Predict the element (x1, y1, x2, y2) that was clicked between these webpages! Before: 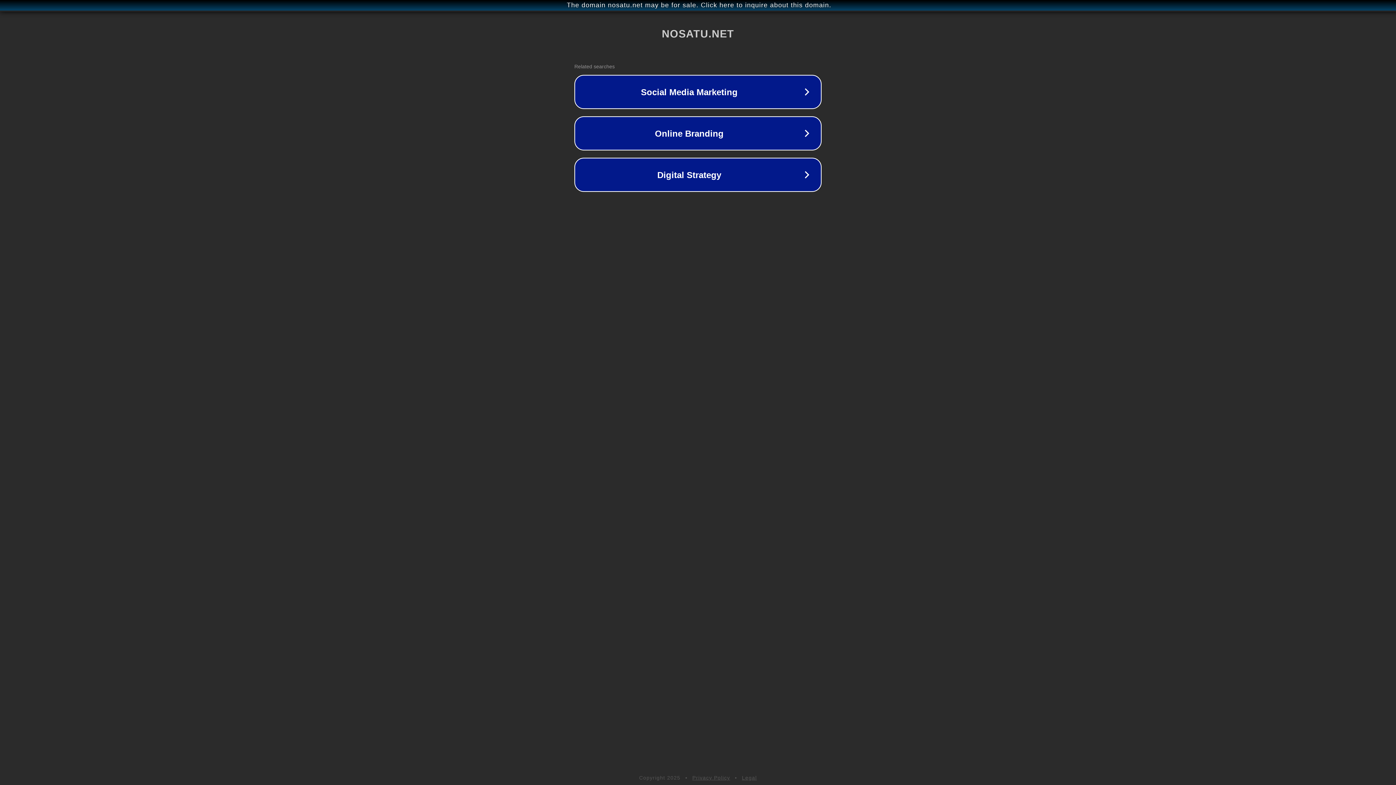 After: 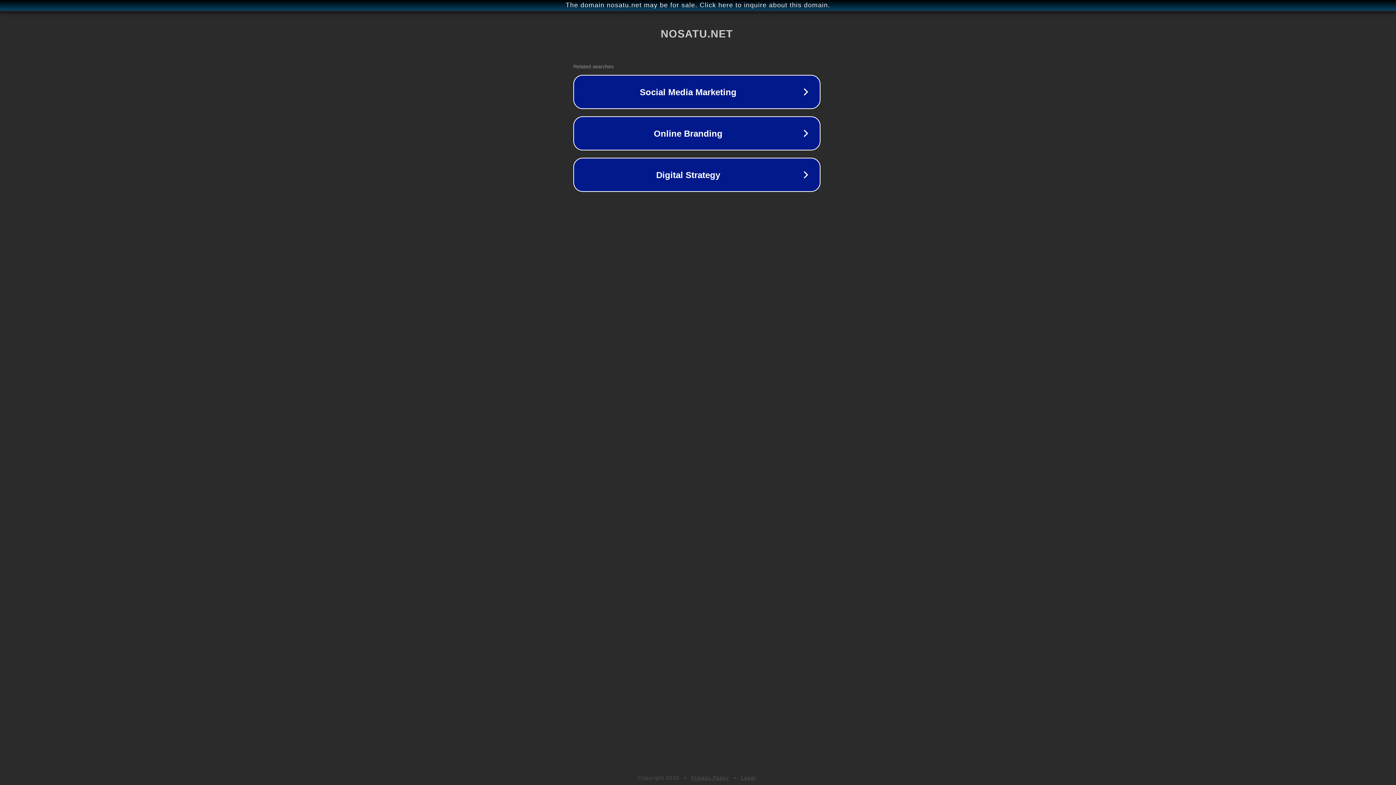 Action: label: The domain nosatu.net may be for sale. Click here to inquire about this domain. bbox: (1, 1, 1397, 9)